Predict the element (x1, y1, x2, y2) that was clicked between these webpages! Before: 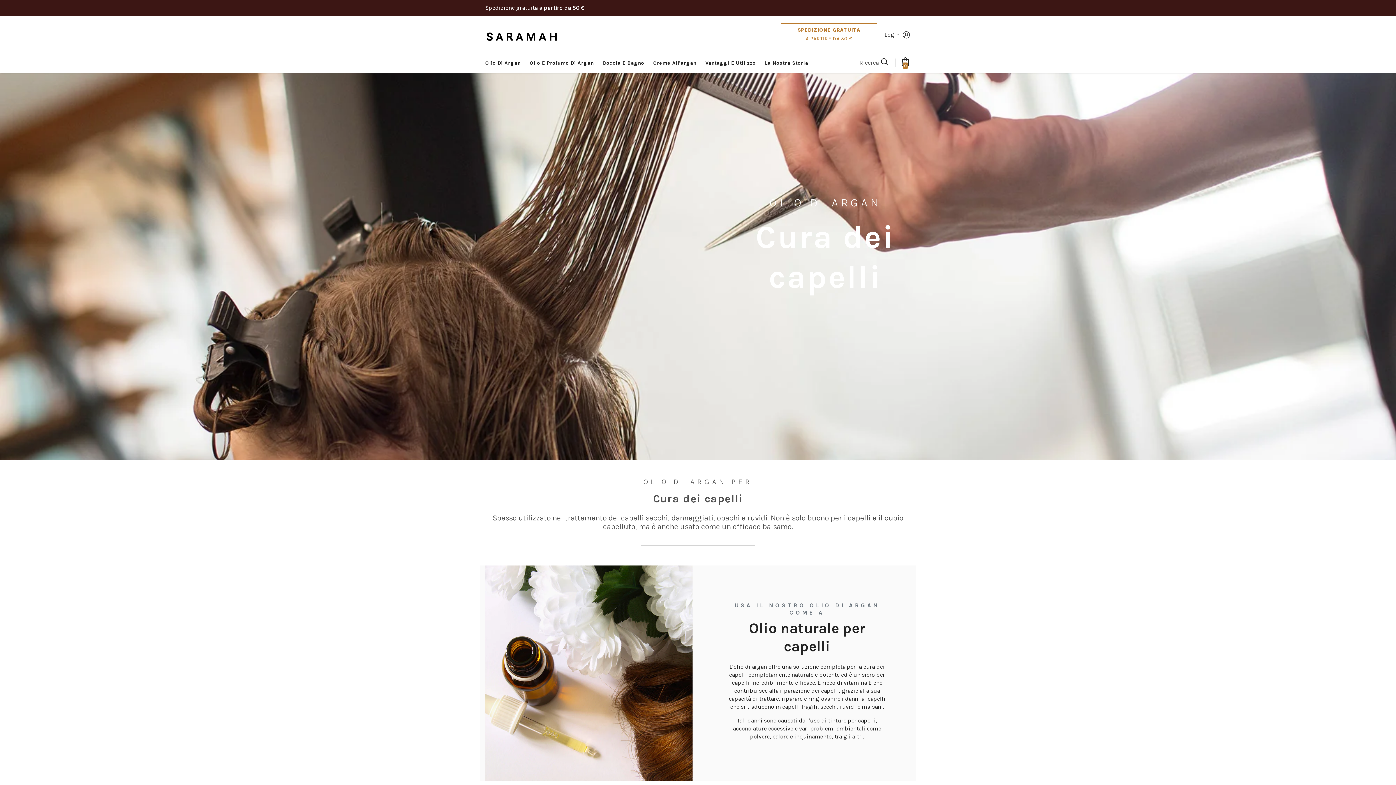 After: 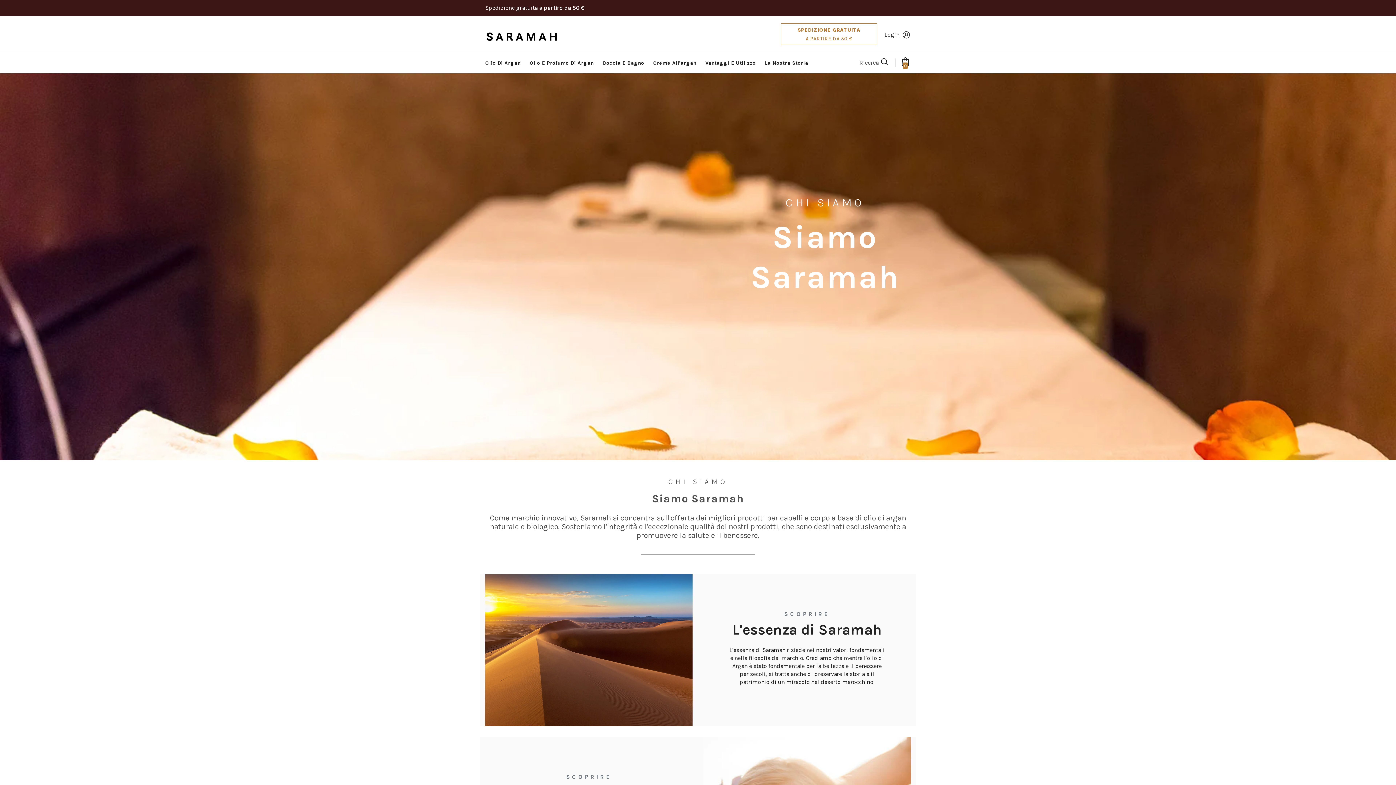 Action: label: La Nostra Storia bbox: (765, 52, 808, 73)